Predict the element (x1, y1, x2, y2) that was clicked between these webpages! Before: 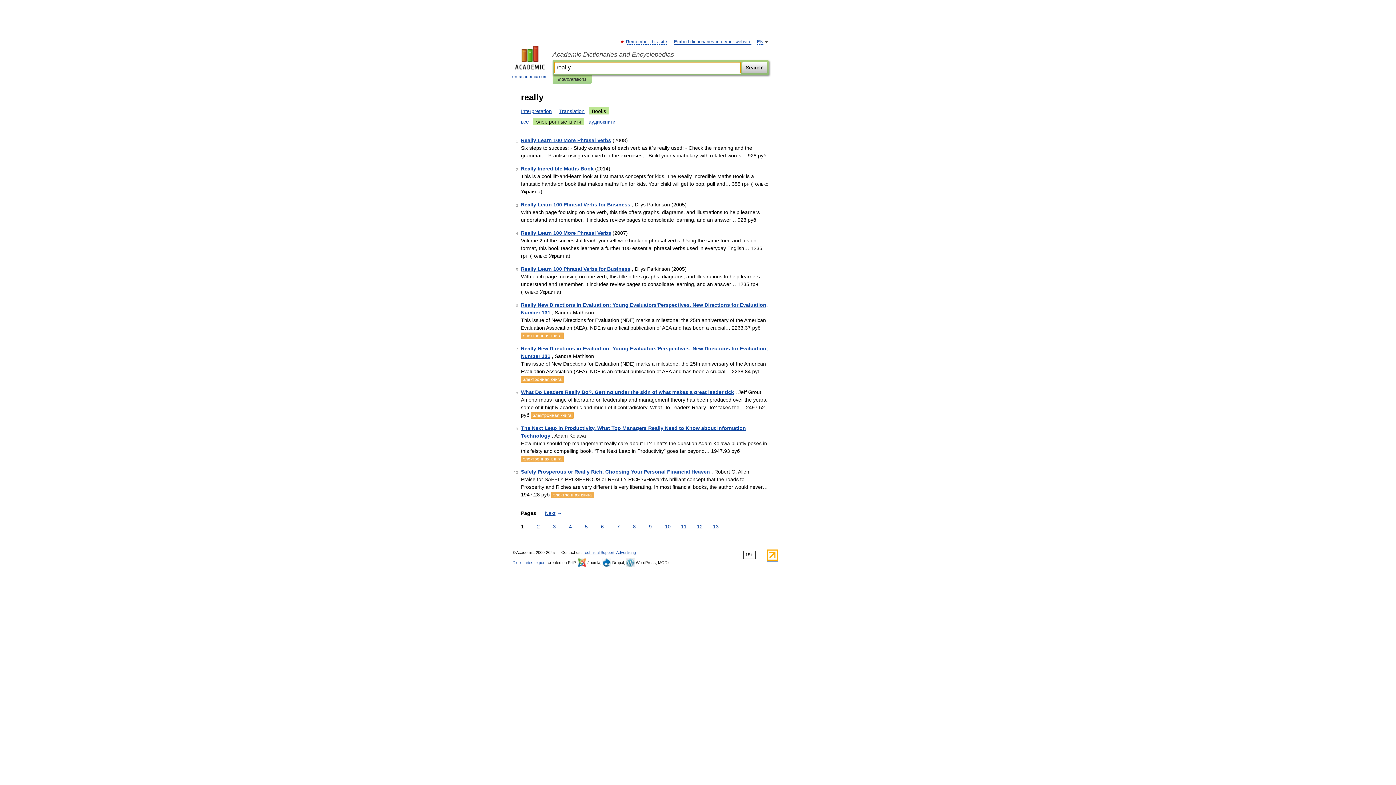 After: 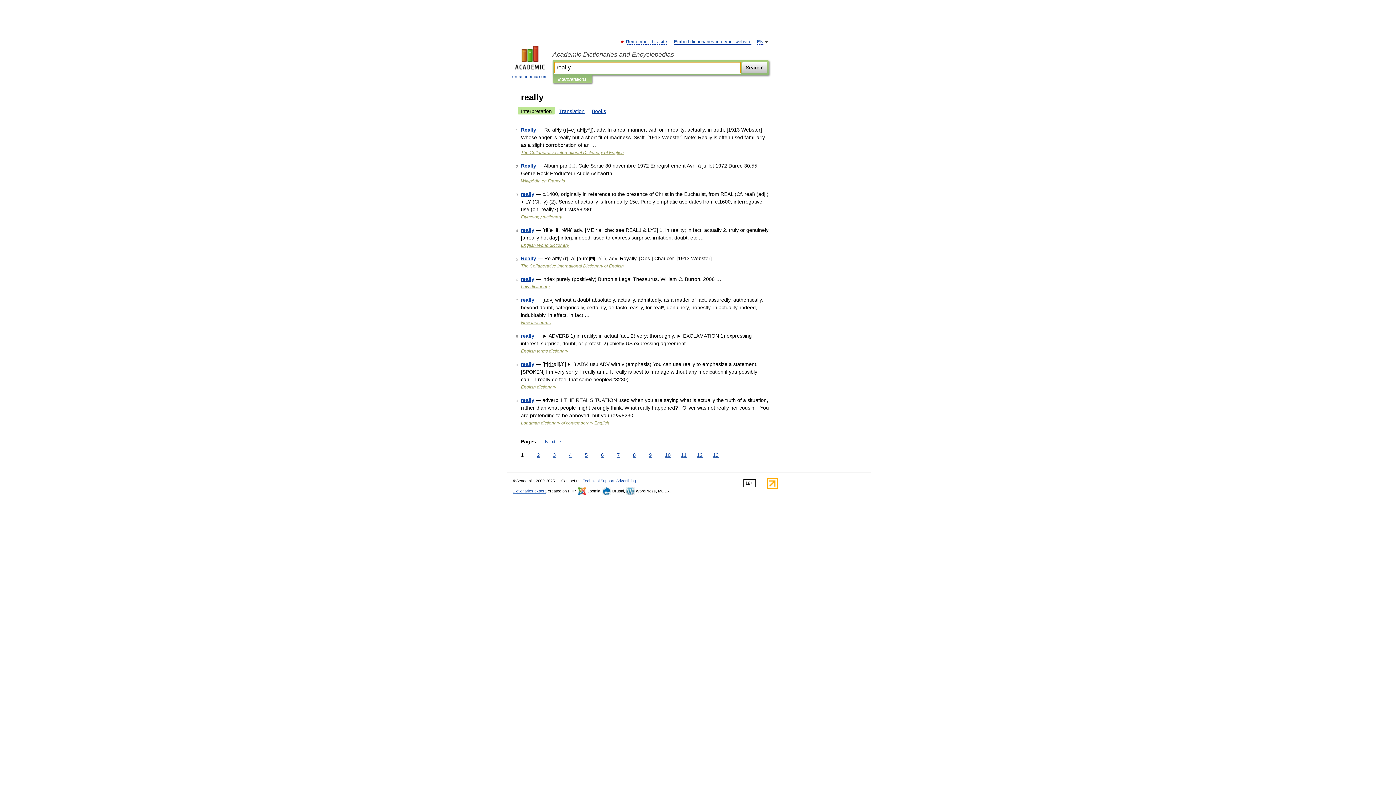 Action: label: Interpretation bbox: (518, 107, 554, 114)